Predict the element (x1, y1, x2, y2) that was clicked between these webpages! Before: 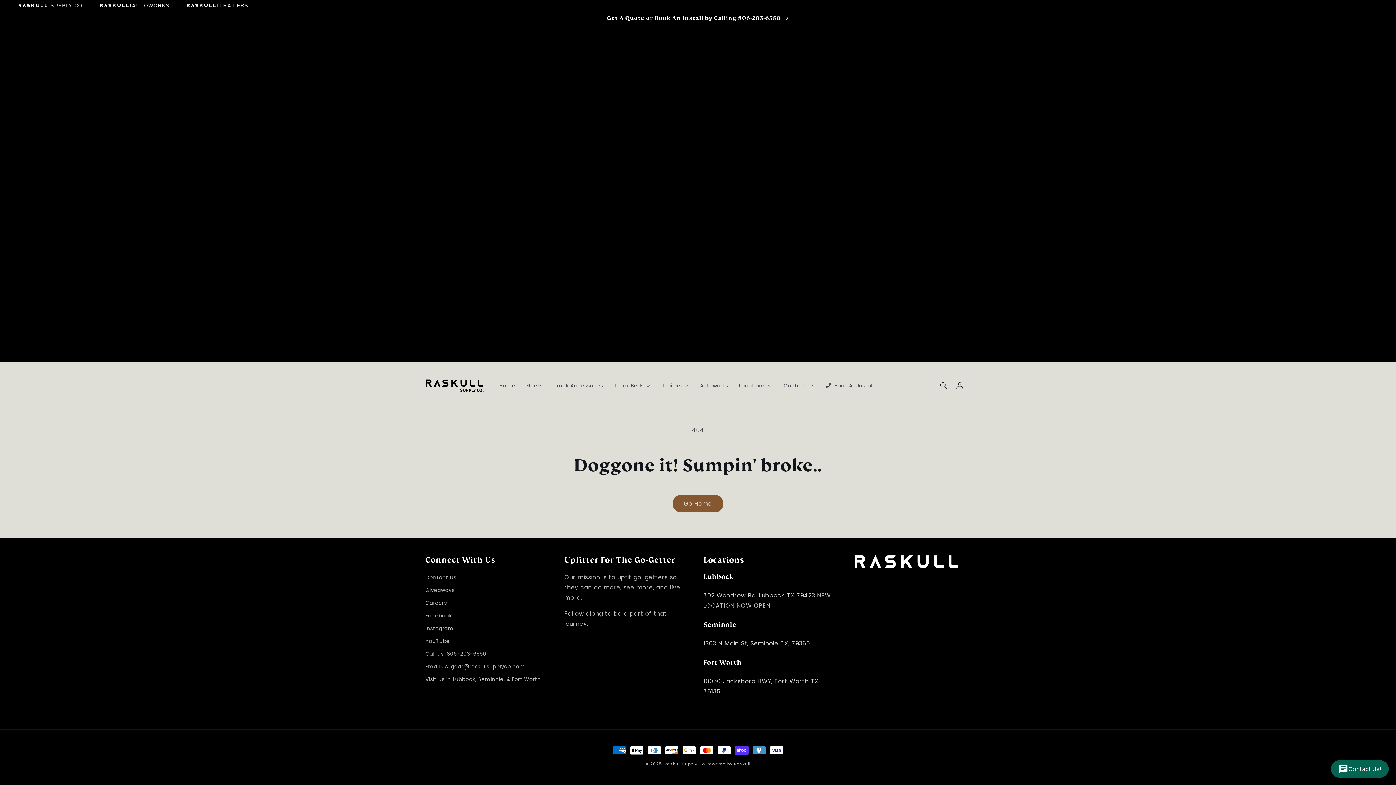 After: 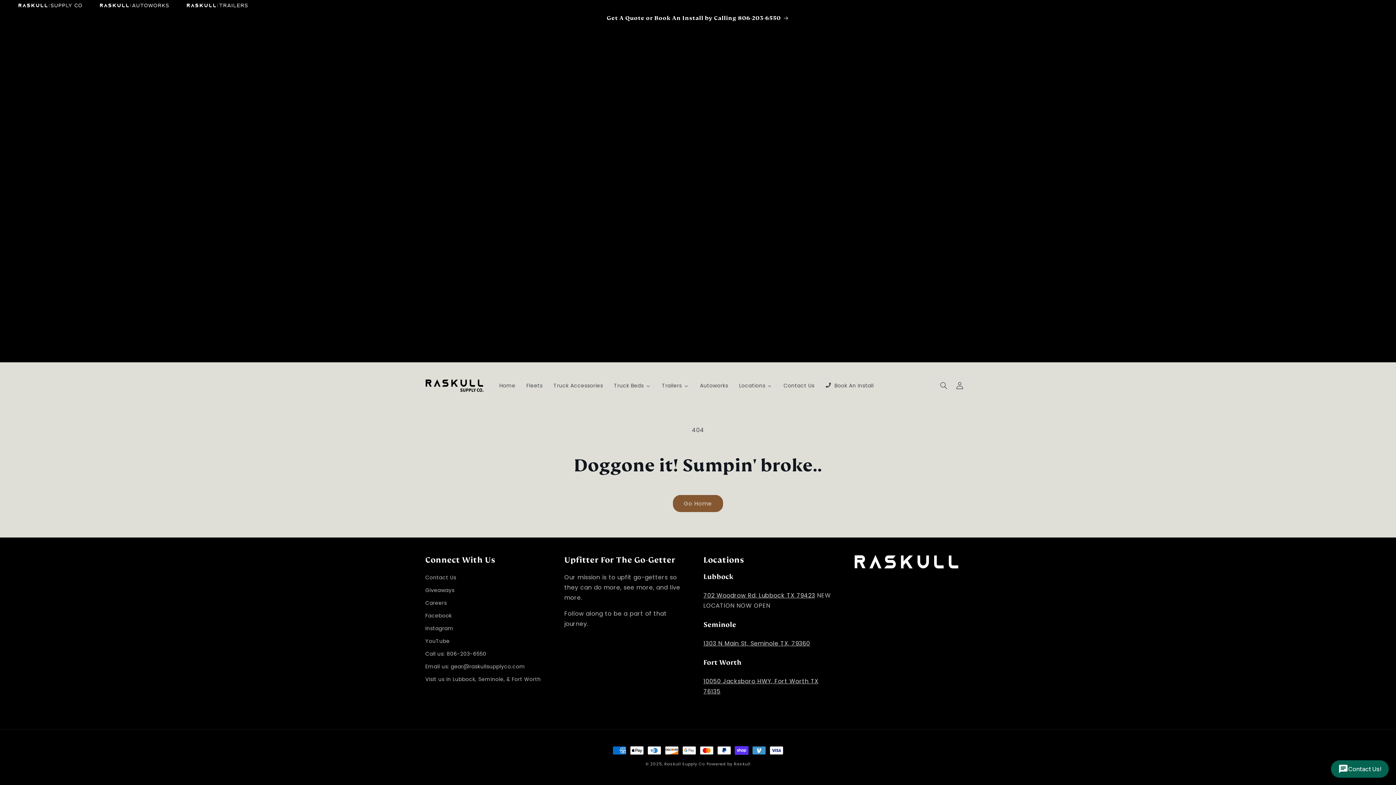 Action: label: Contact Us! bbox: (1331, 760, 1389, 778)